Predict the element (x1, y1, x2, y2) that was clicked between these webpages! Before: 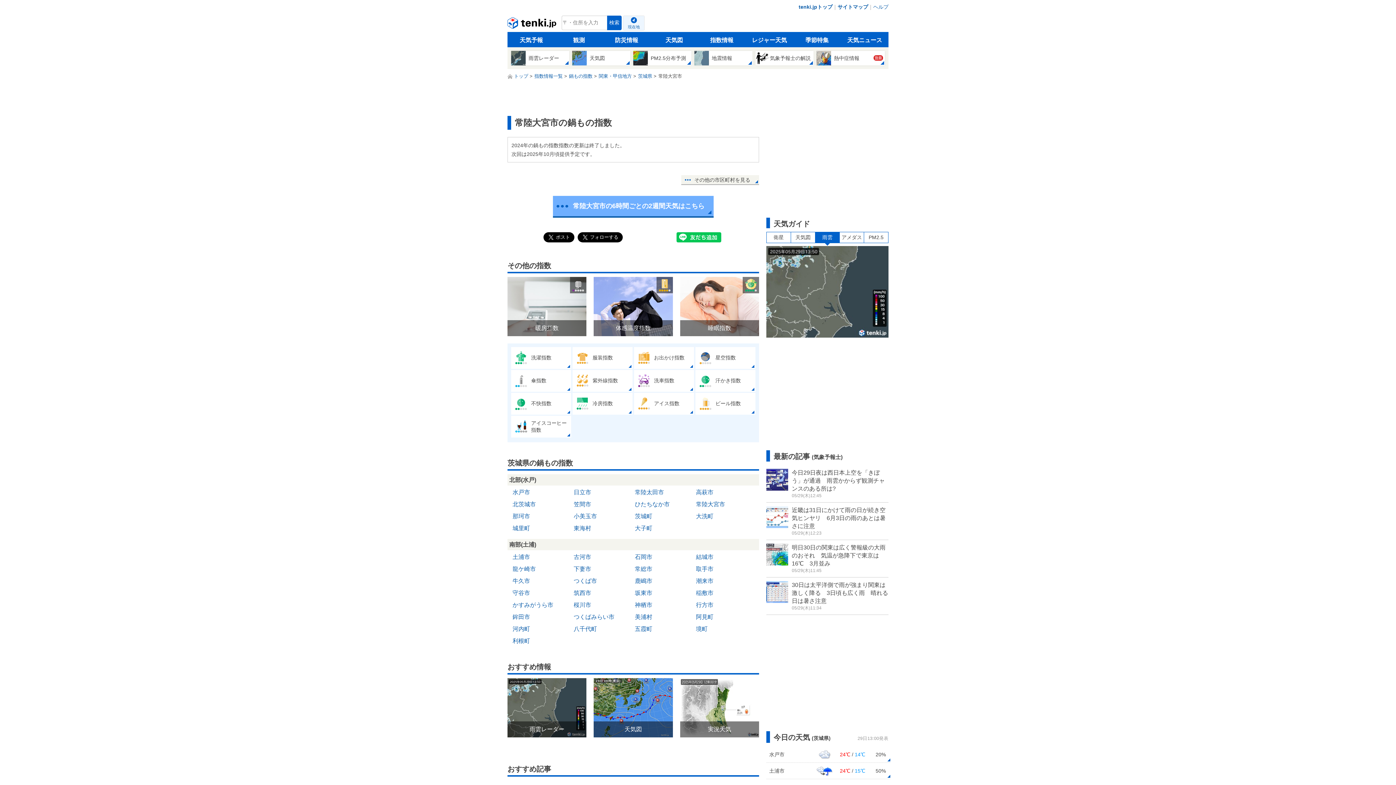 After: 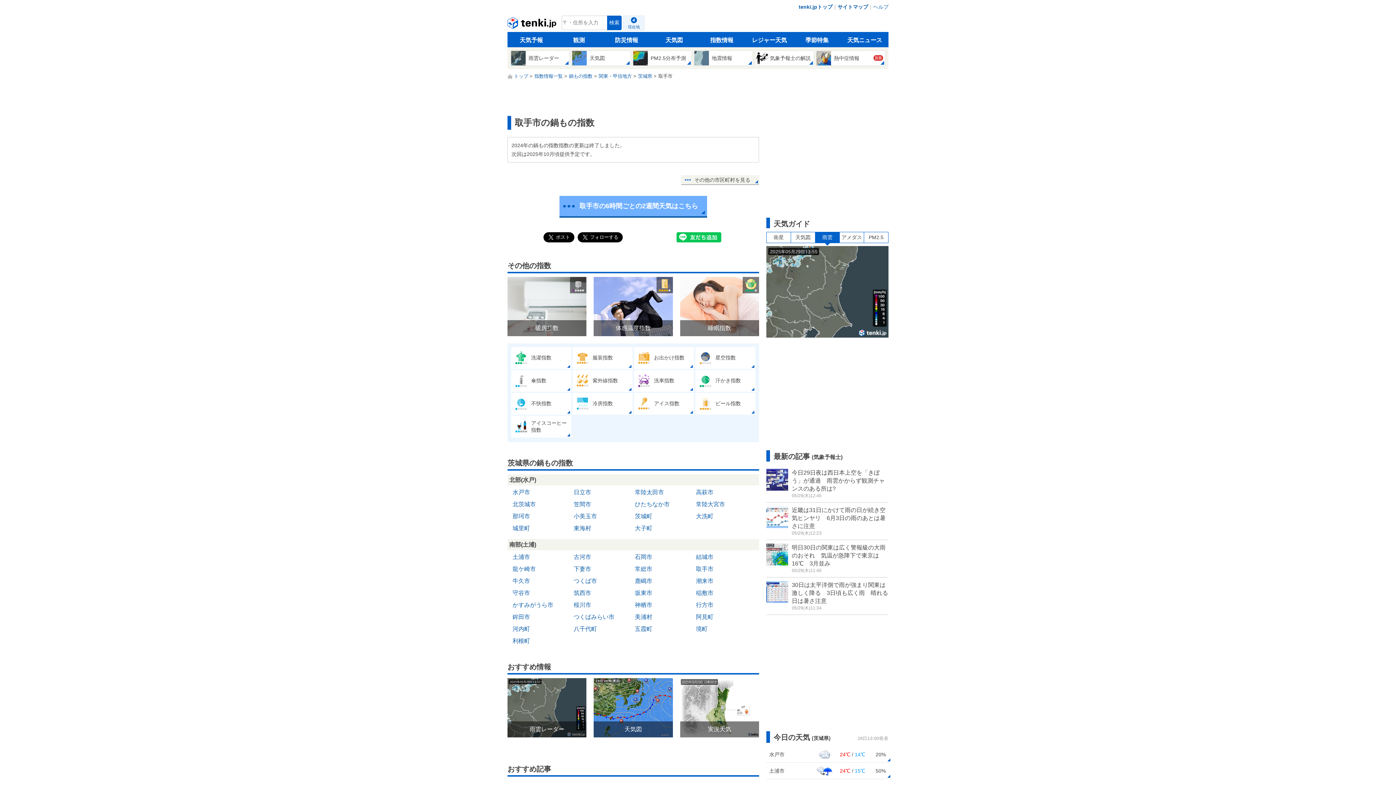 Action: label: 取手市 bbox: (694, 564, 715, 574)